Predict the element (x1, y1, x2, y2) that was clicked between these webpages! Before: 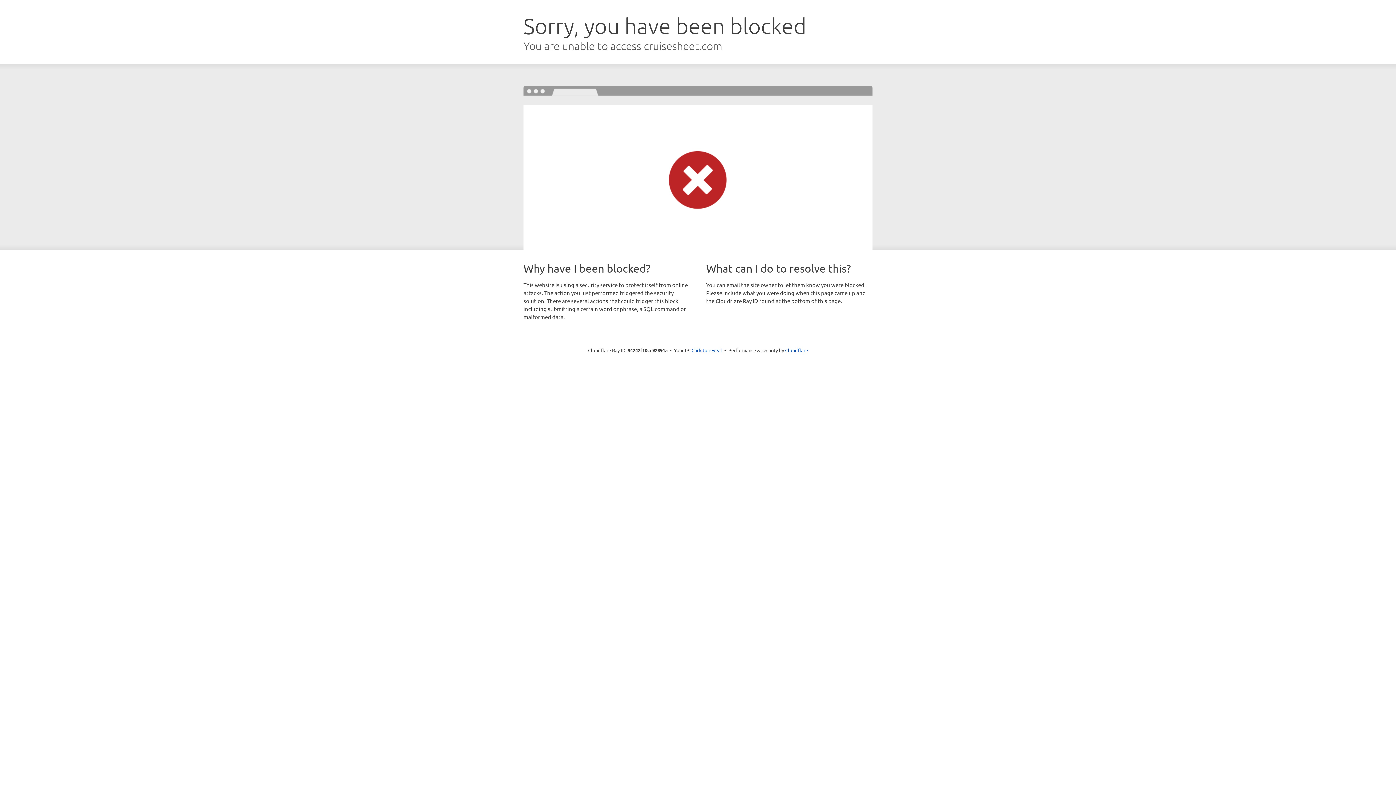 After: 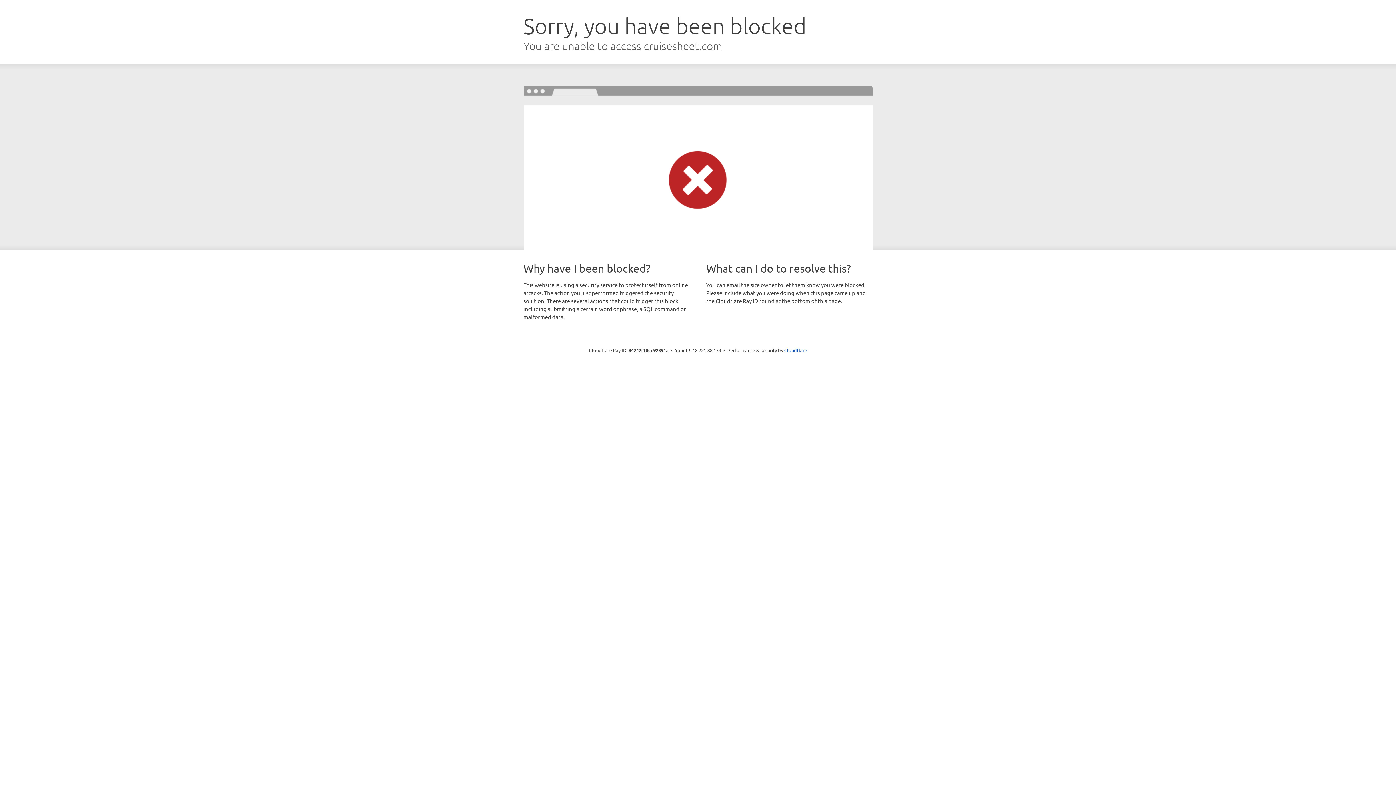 Action: label: Click to reveal bbox: (691, 346, 722, 353)